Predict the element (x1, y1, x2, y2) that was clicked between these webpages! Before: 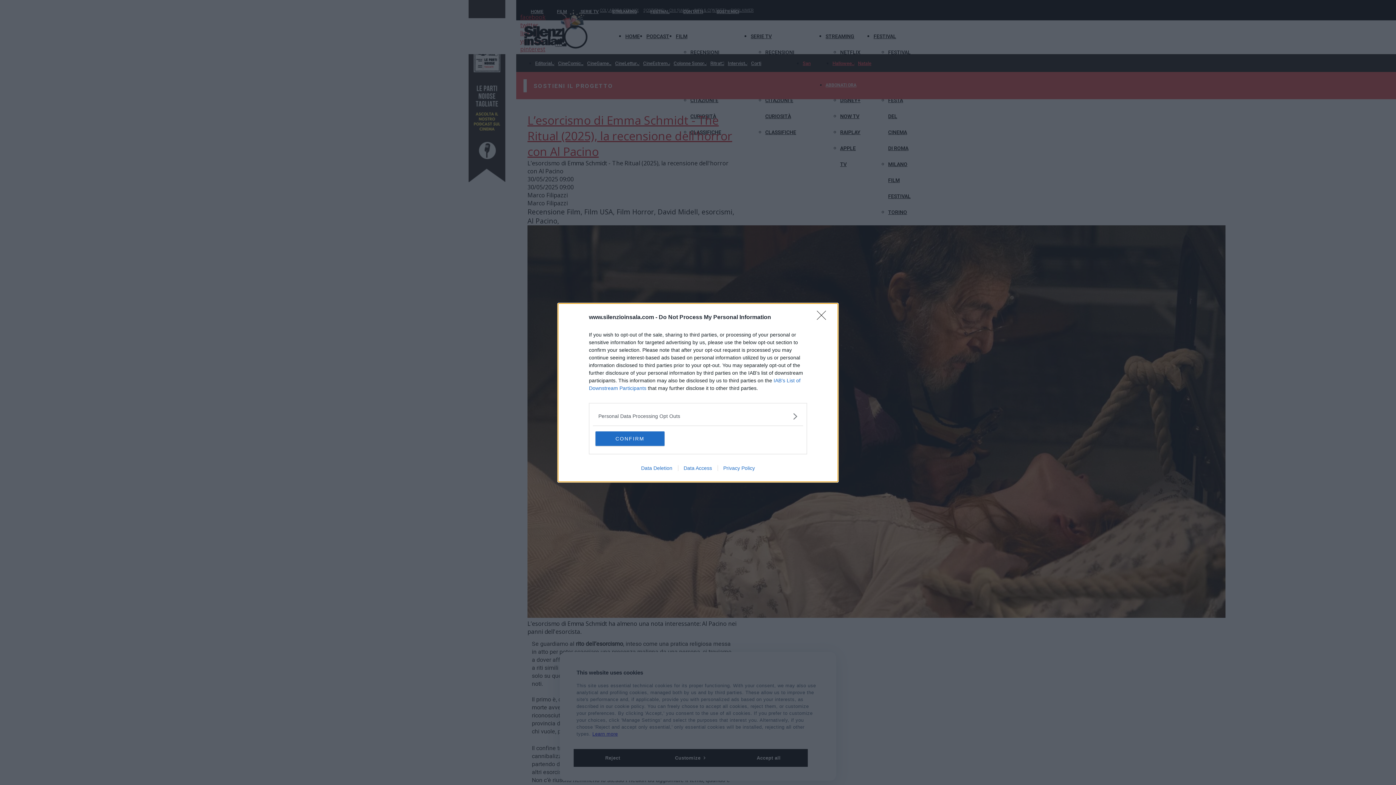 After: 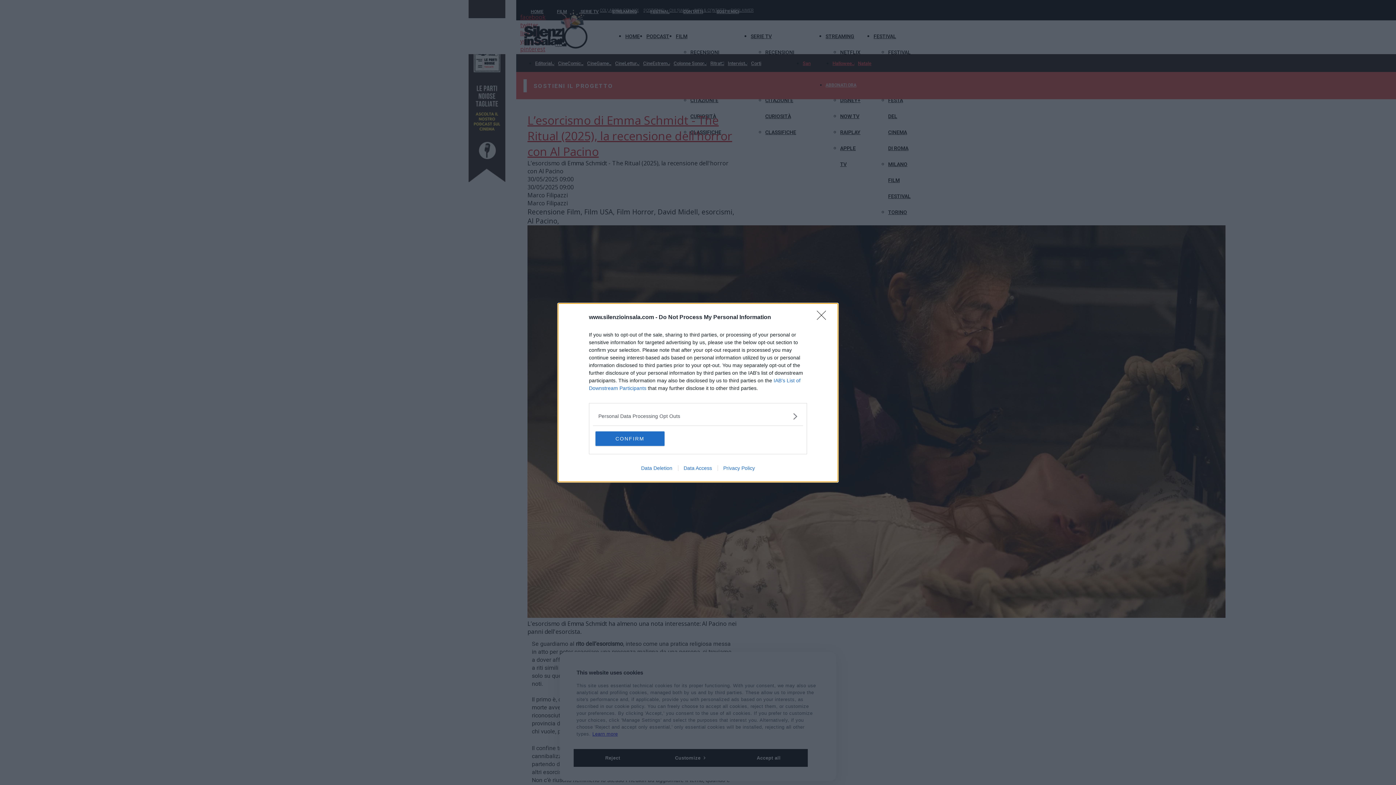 Action: bbox: (717, 465, 760, 471) label: Privacy Policy